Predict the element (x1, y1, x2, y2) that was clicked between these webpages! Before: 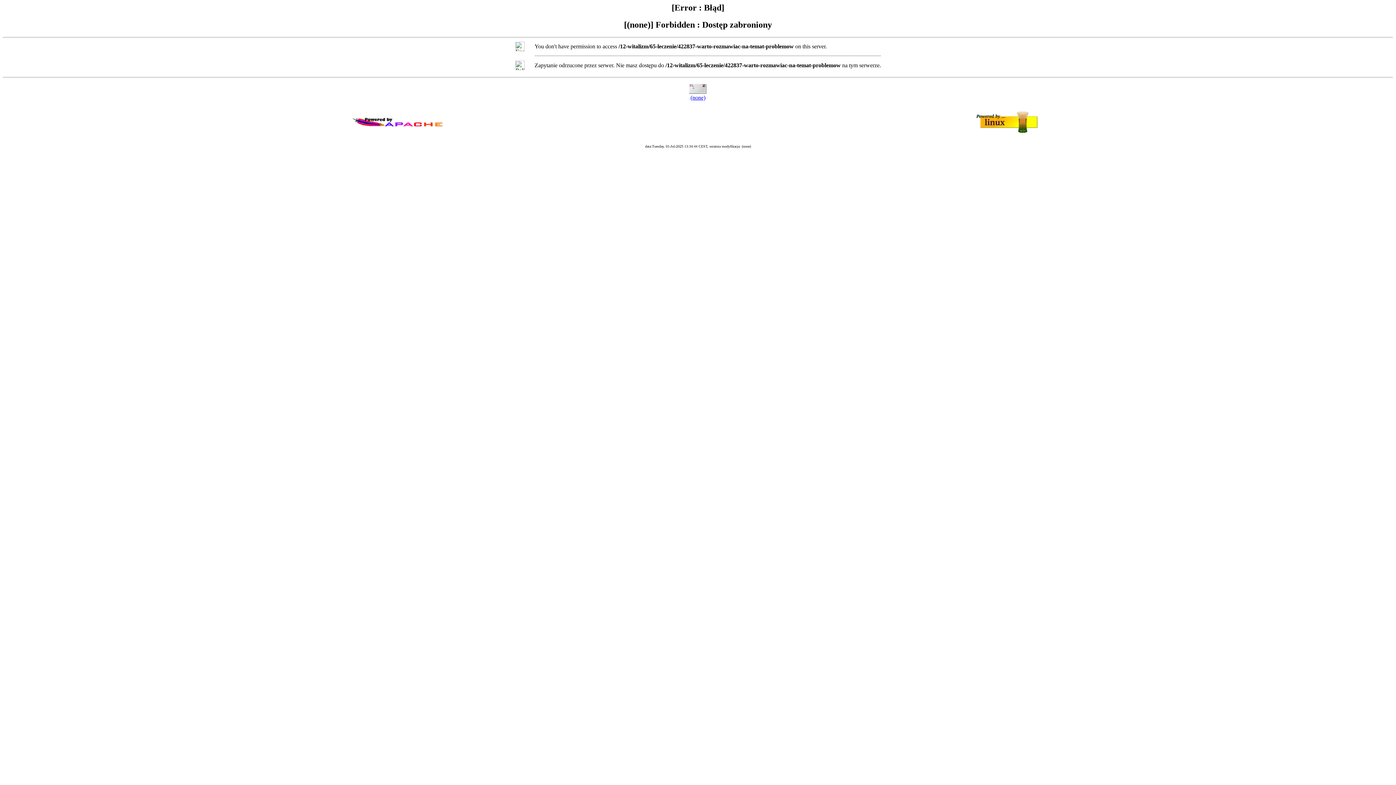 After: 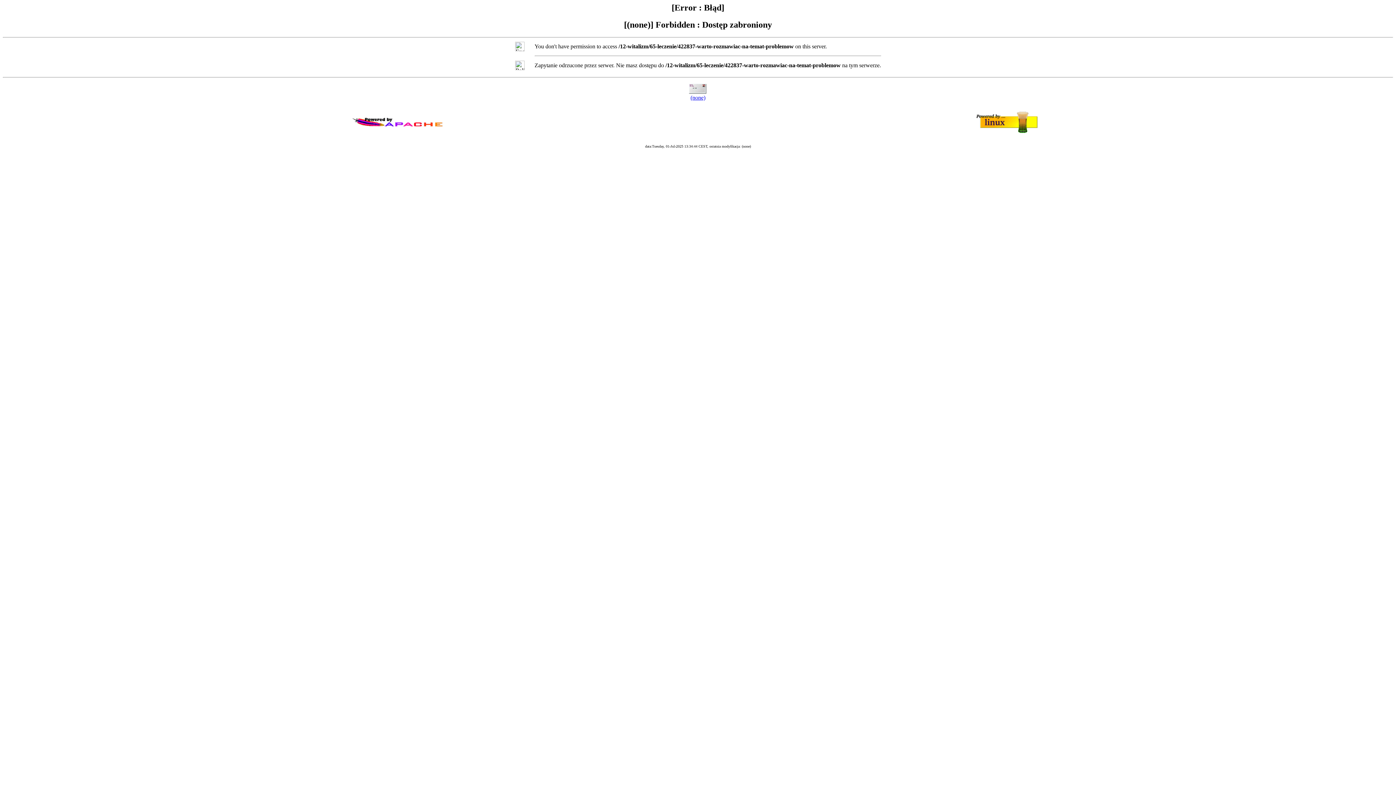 Action: bbox: (690, 94, 705, 100) label: (none)